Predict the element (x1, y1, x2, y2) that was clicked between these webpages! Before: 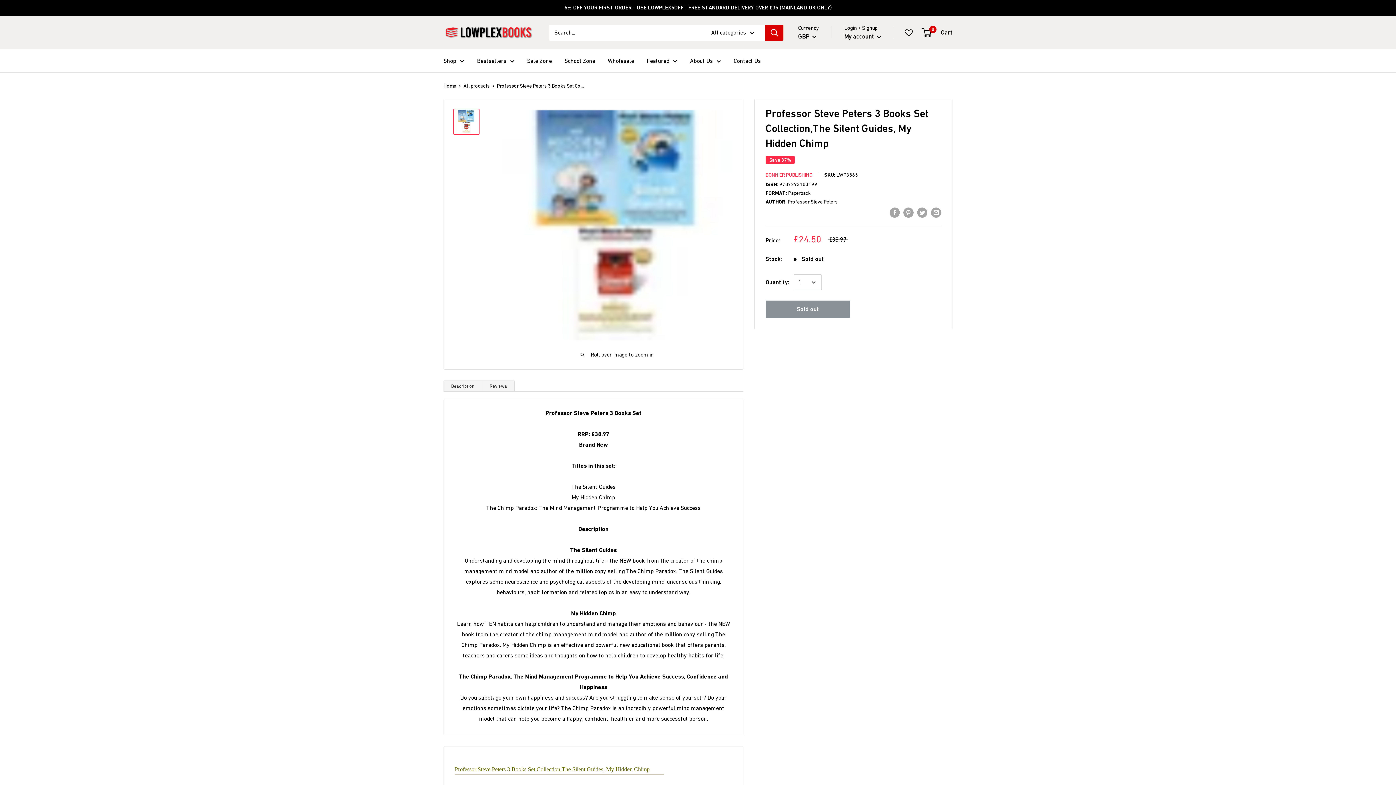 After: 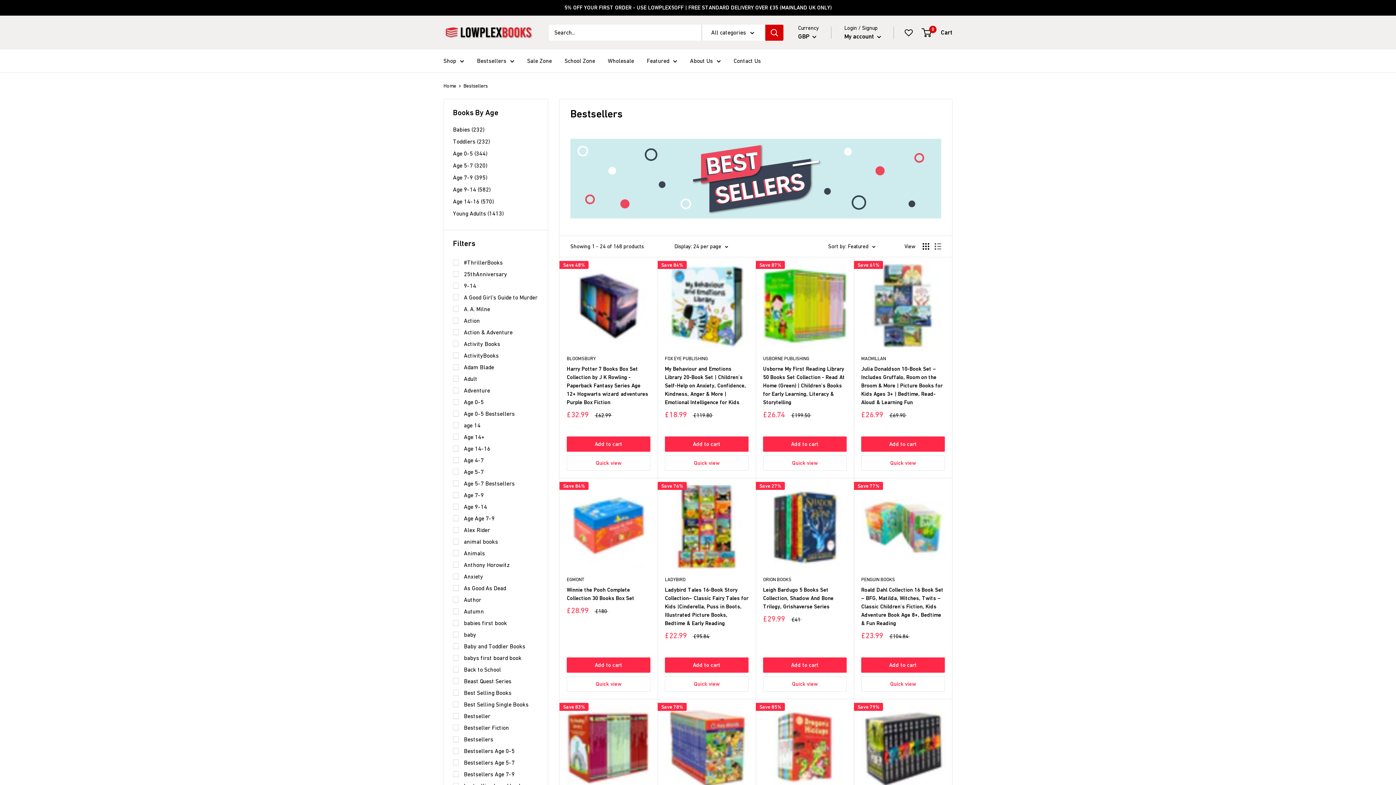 Action: bbox: (477, 55, 514, 66) label: Bestsellers